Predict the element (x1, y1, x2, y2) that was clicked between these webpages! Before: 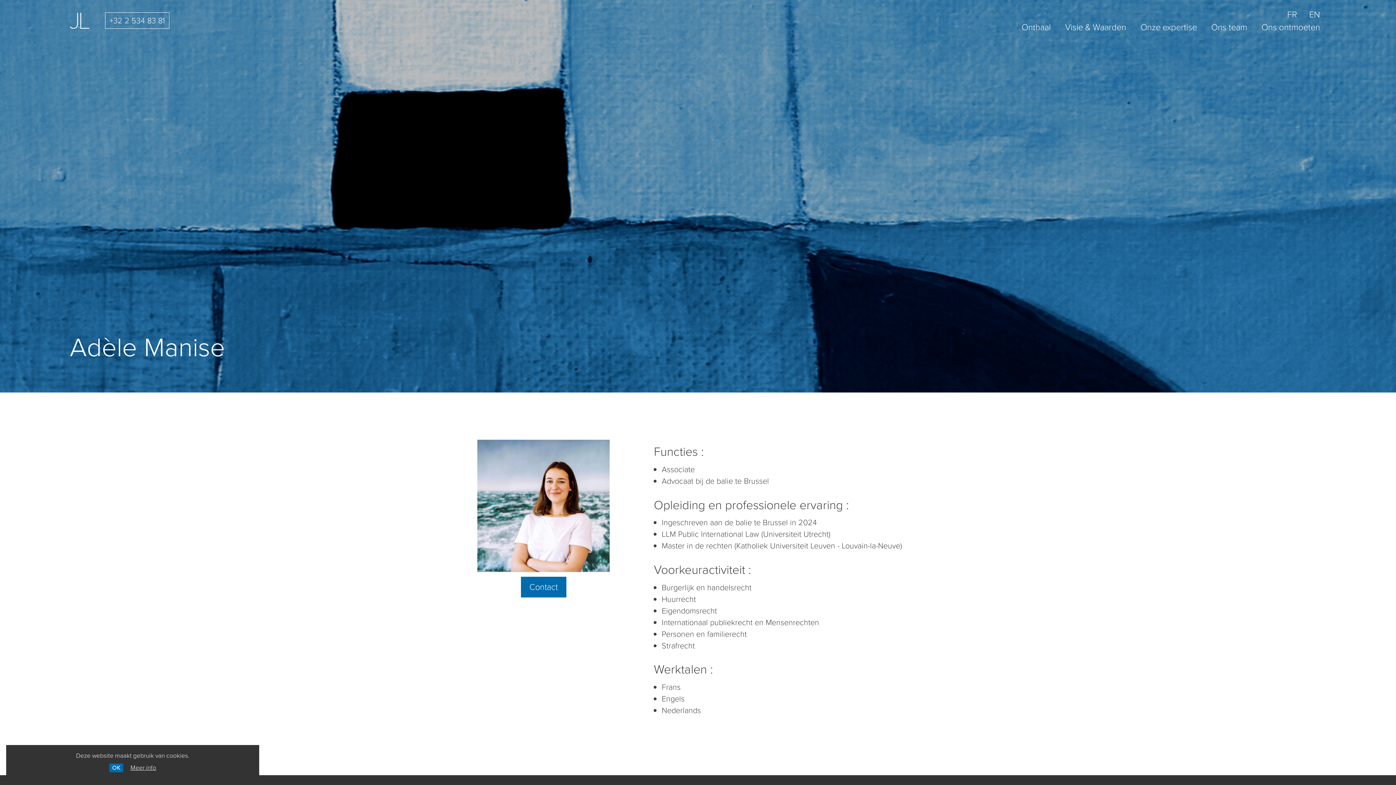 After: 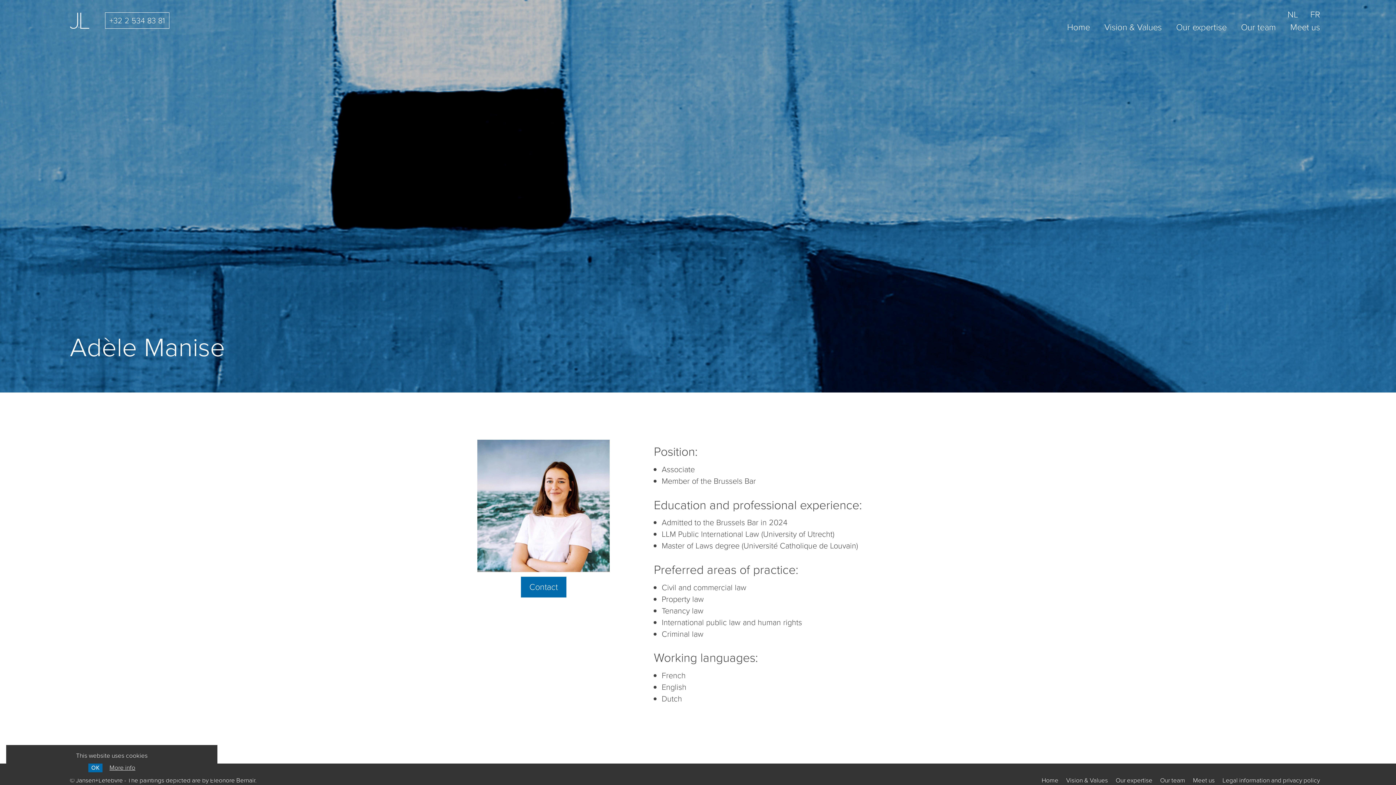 Action: label: EN bbox: (1307, 7, 1322, 20)